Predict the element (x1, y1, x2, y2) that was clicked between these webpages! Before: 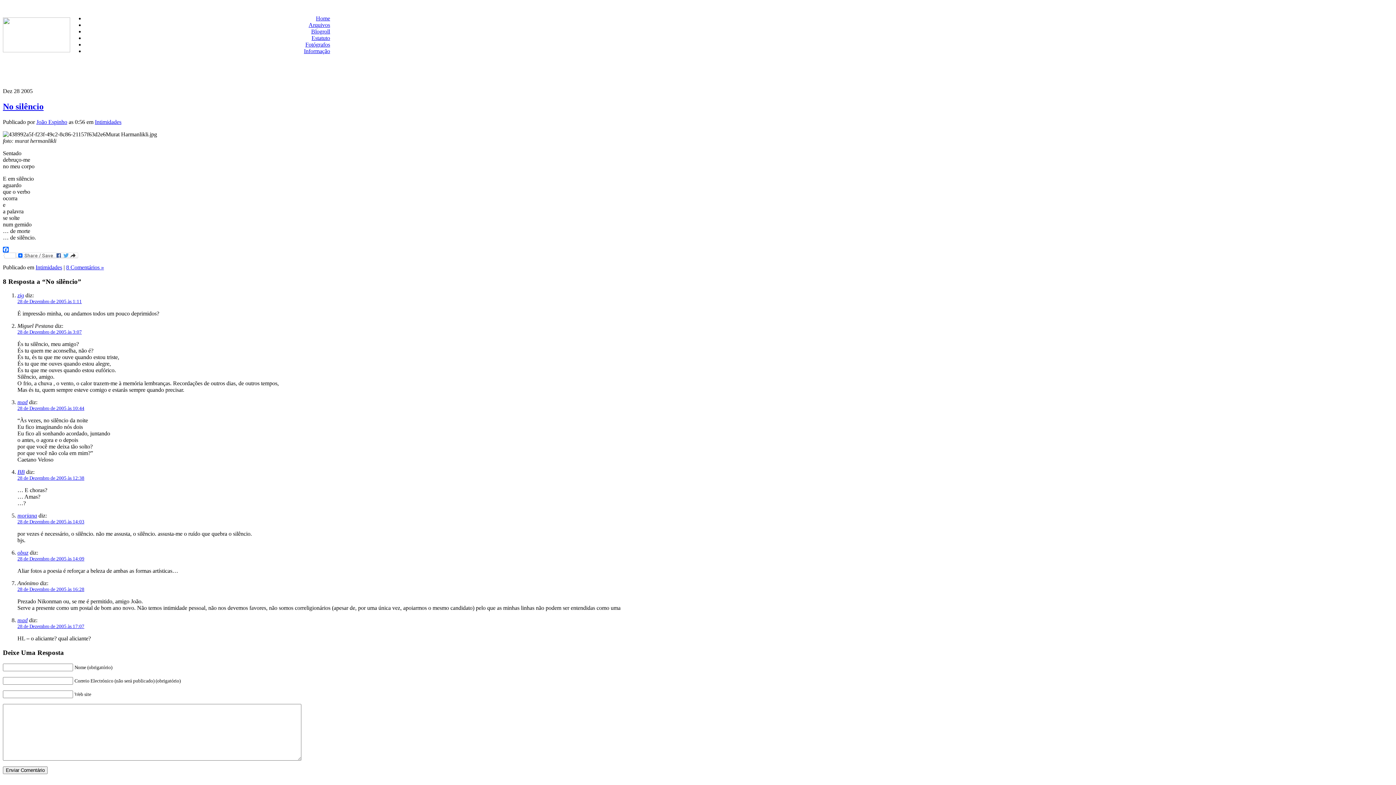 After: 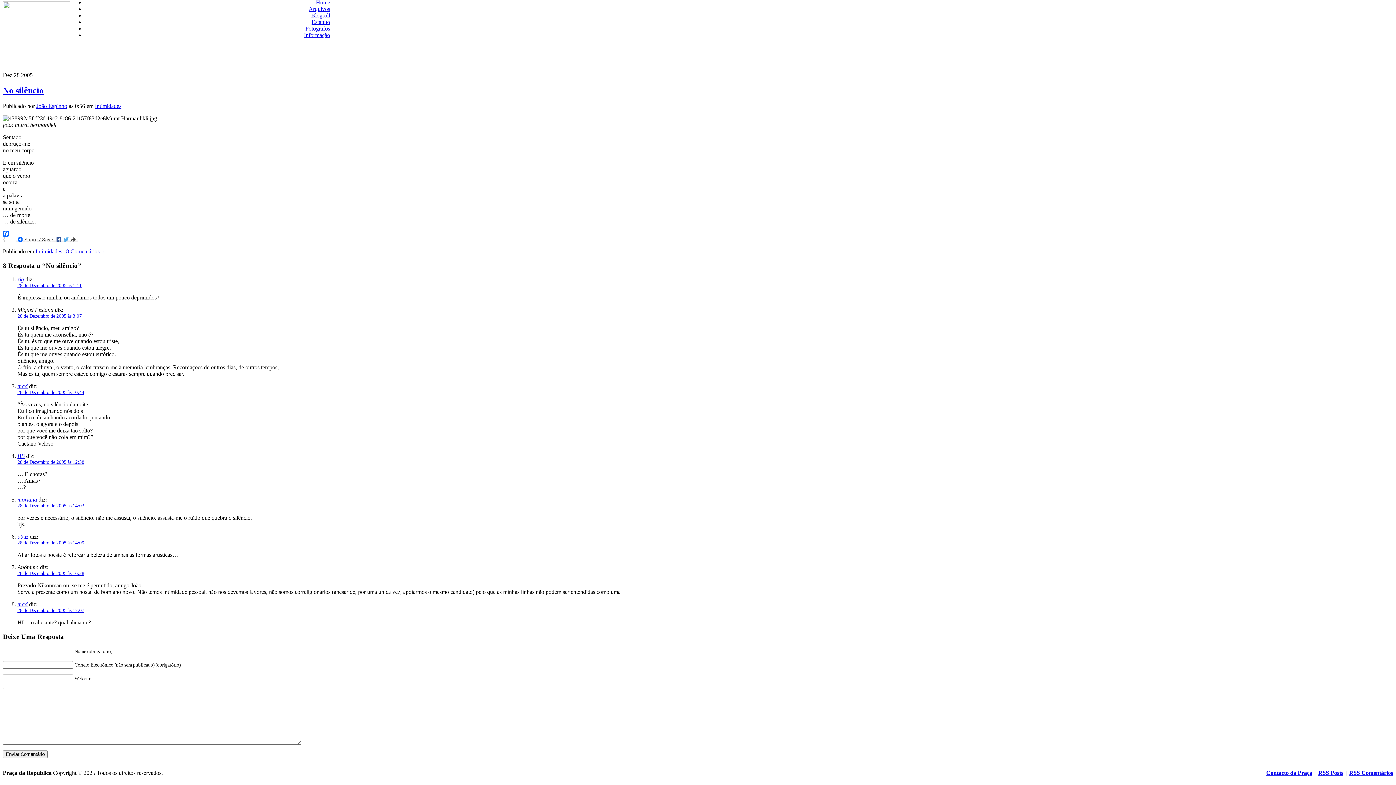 Action: label: 28 de Dezembro de 2005 às 12:38 bbox: (17, 475, 84, 481)